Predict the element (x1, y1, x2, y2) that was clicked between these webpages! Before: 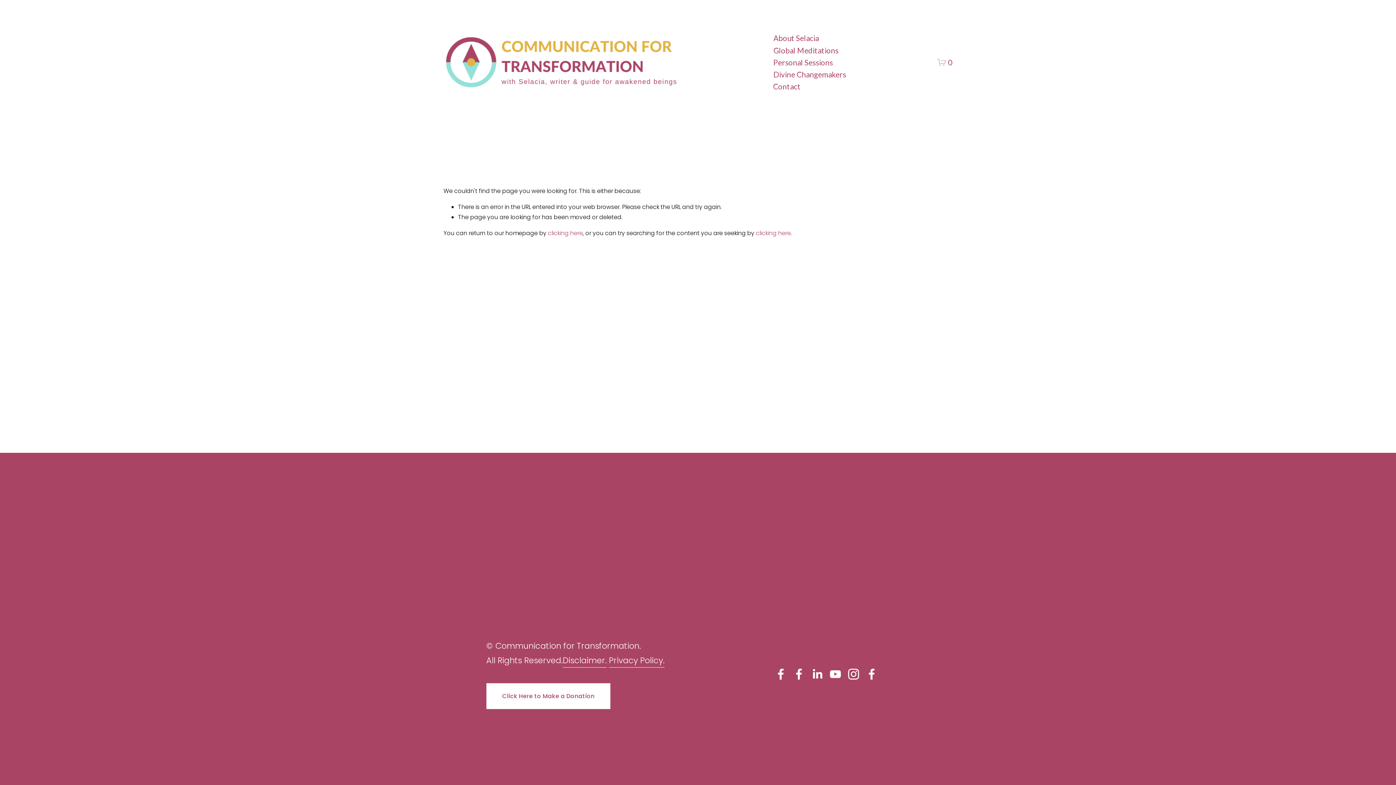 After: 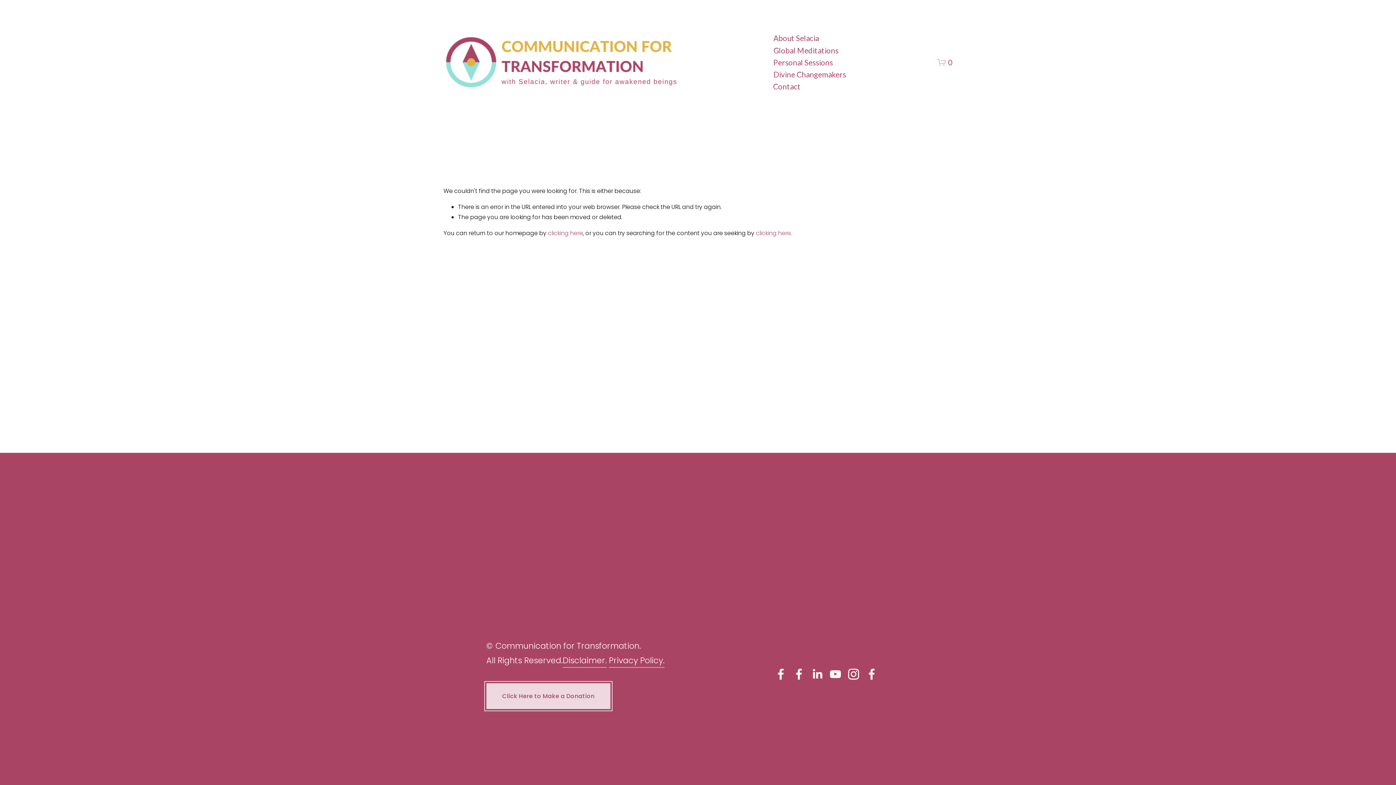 Action: bbox: (486, 683, 610, 709) label: Click Here to Make a Donation